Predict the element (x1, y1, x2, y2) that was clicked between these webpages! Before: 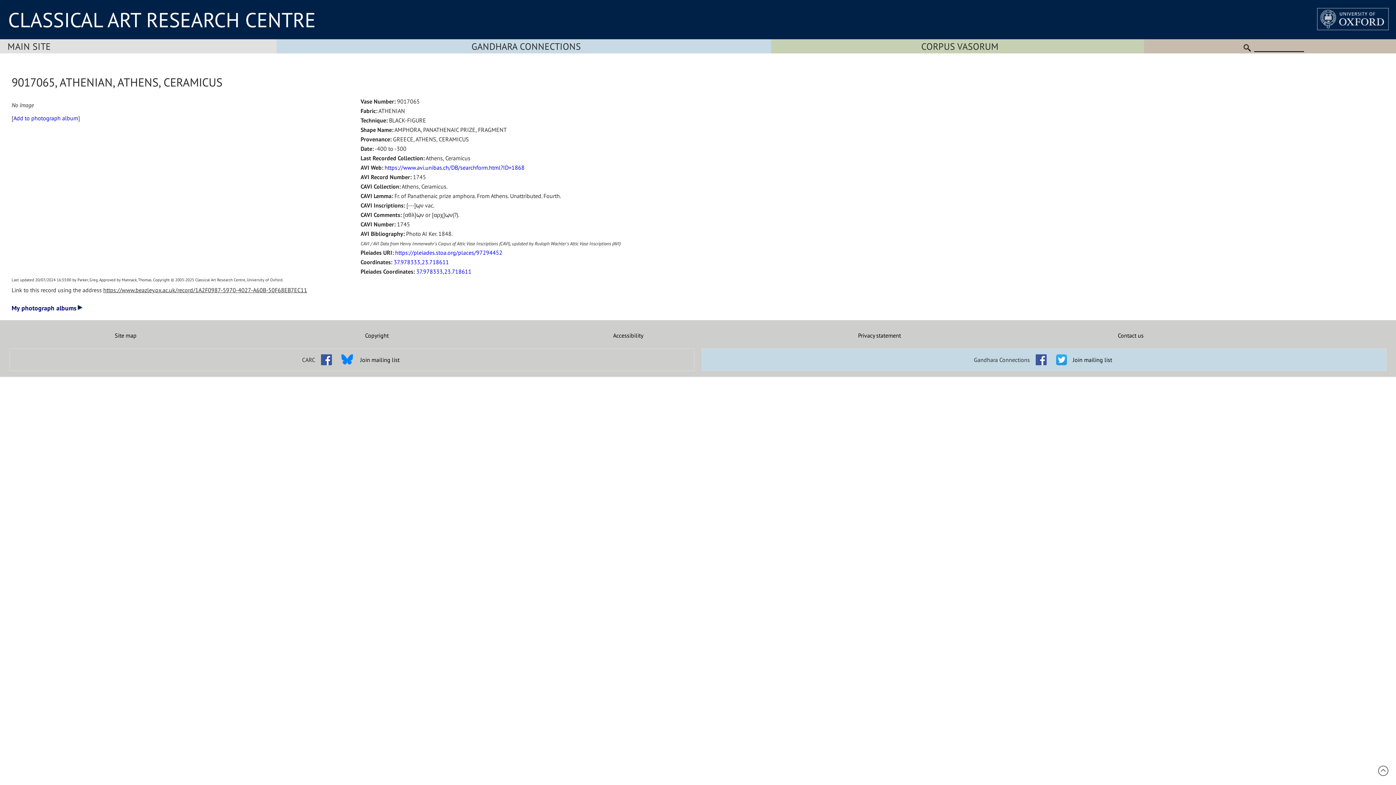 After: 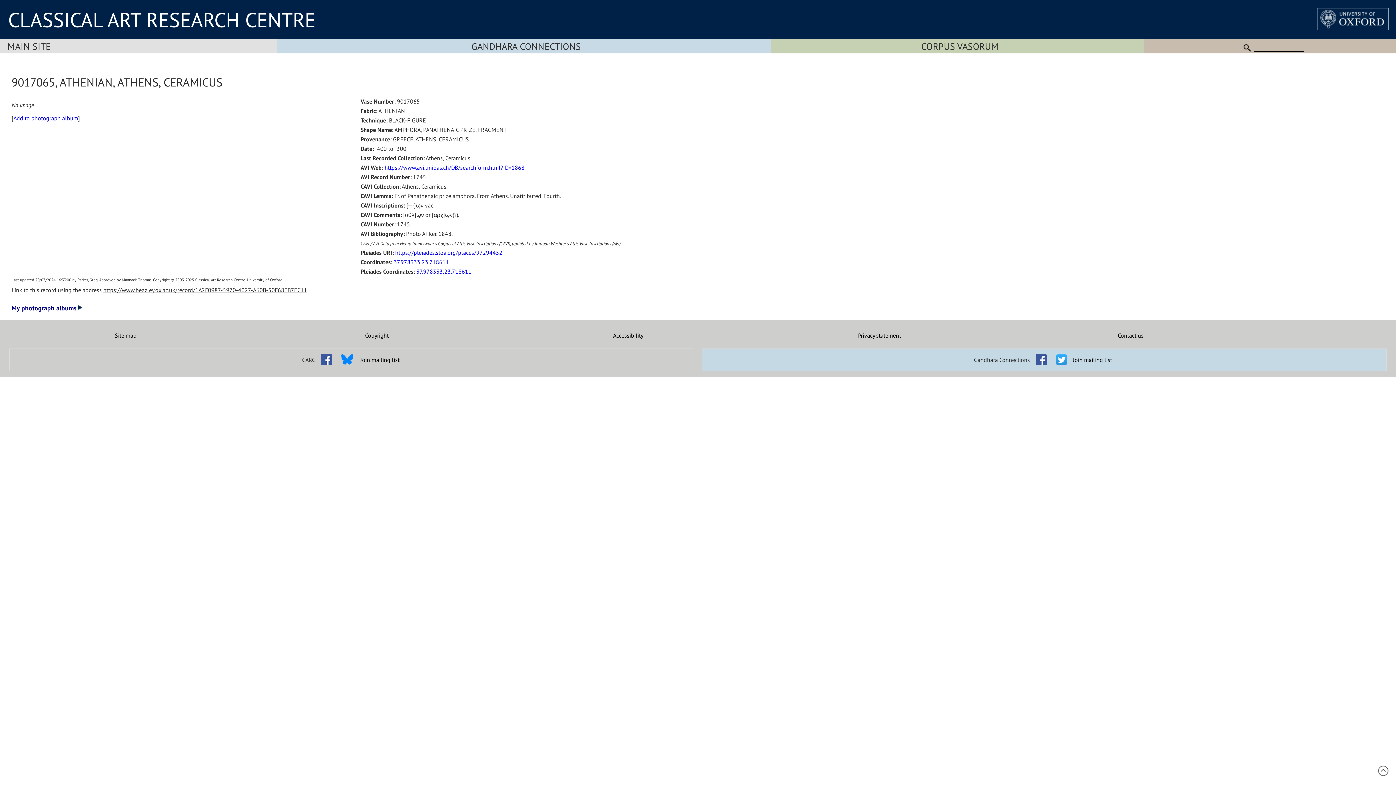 Action: bbox: (416, 268, 471, 275) label: 37.978333,23.718611